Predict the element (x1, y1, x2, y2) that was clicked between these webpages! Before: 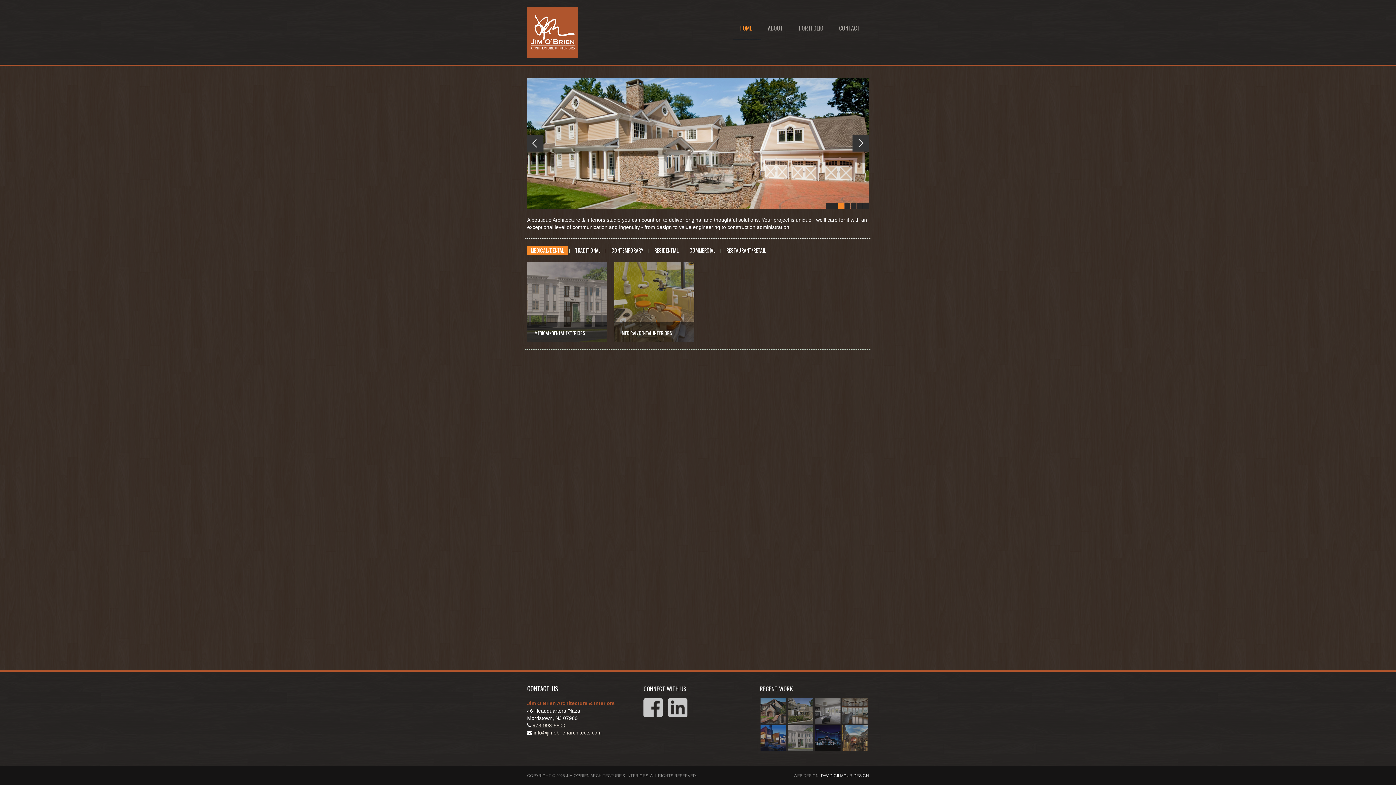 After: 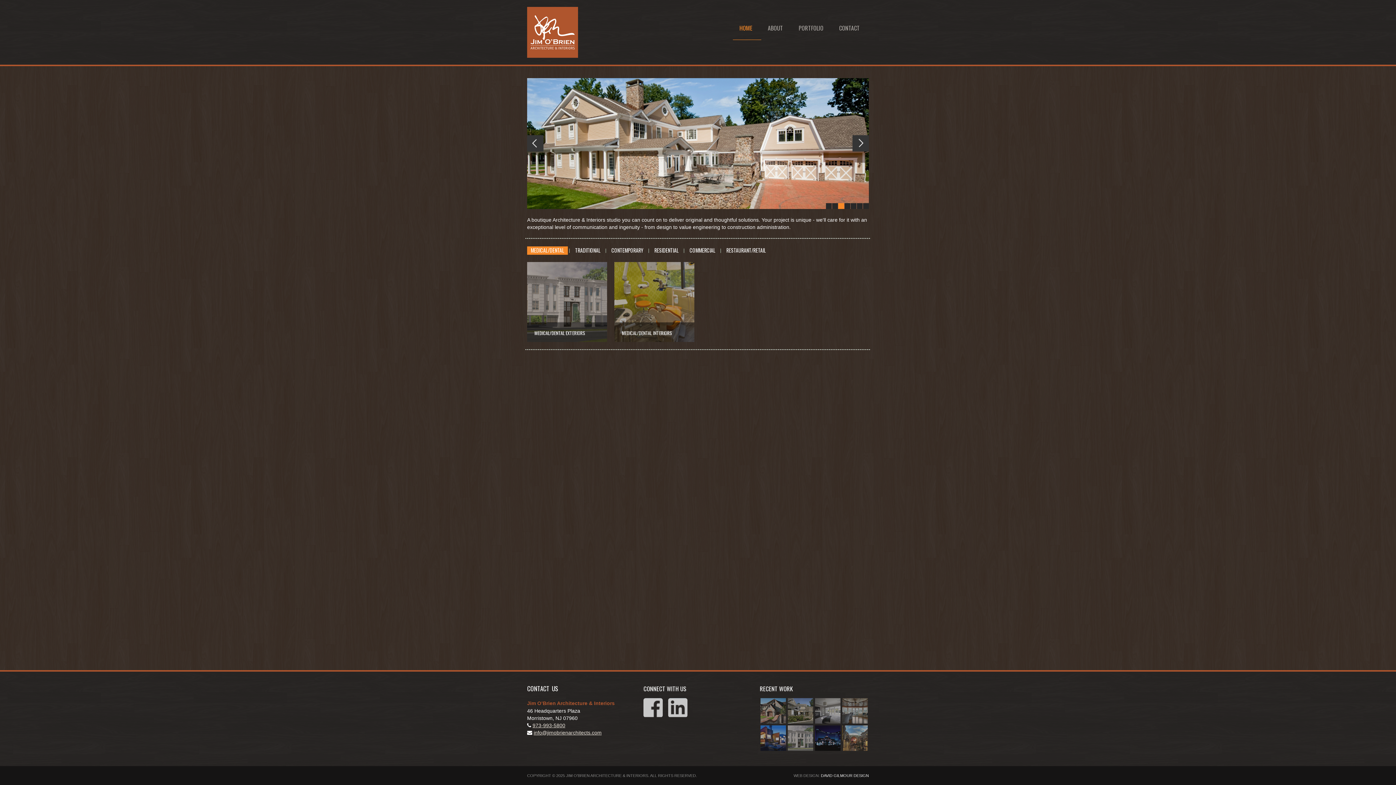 Action: label: MEDICAL/DENTAL bbox: (527, 246, 568, 254)